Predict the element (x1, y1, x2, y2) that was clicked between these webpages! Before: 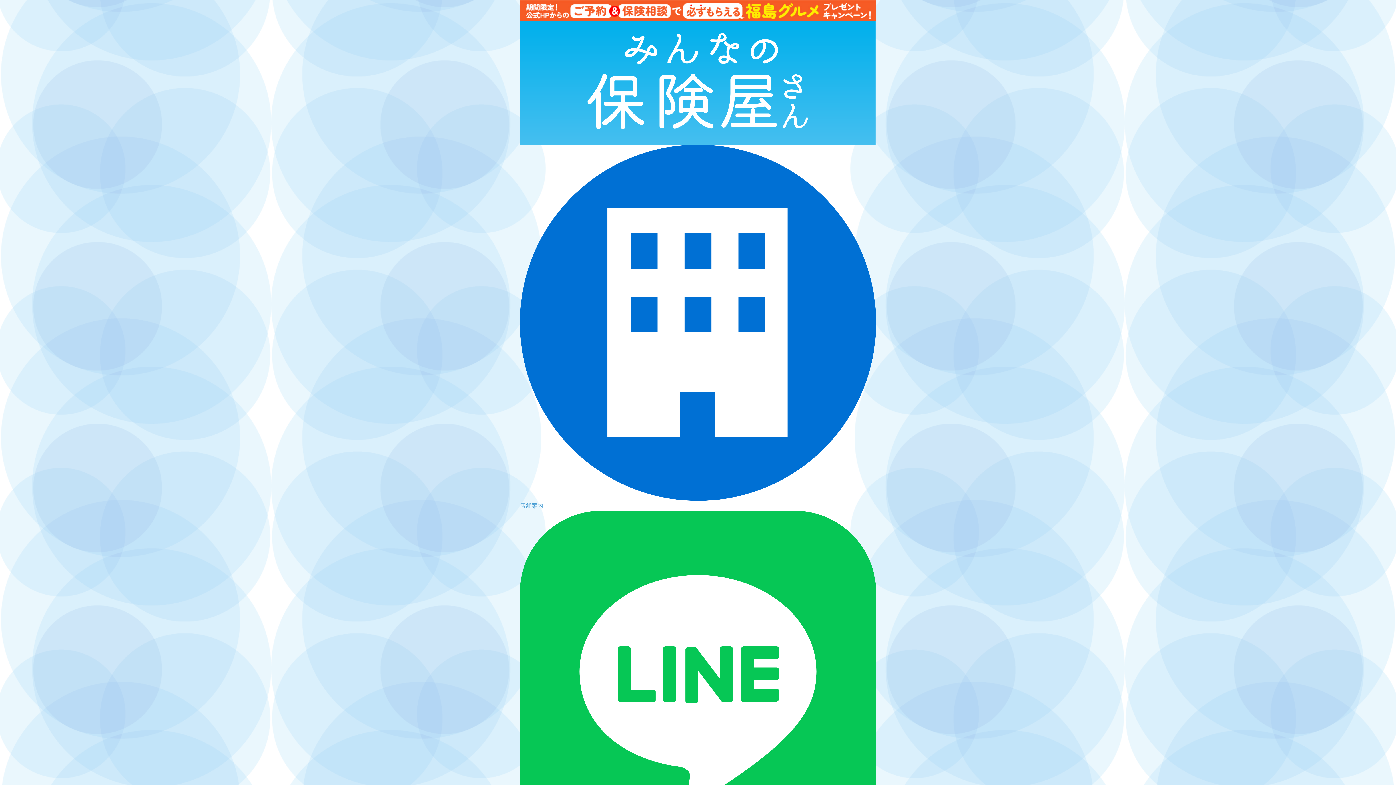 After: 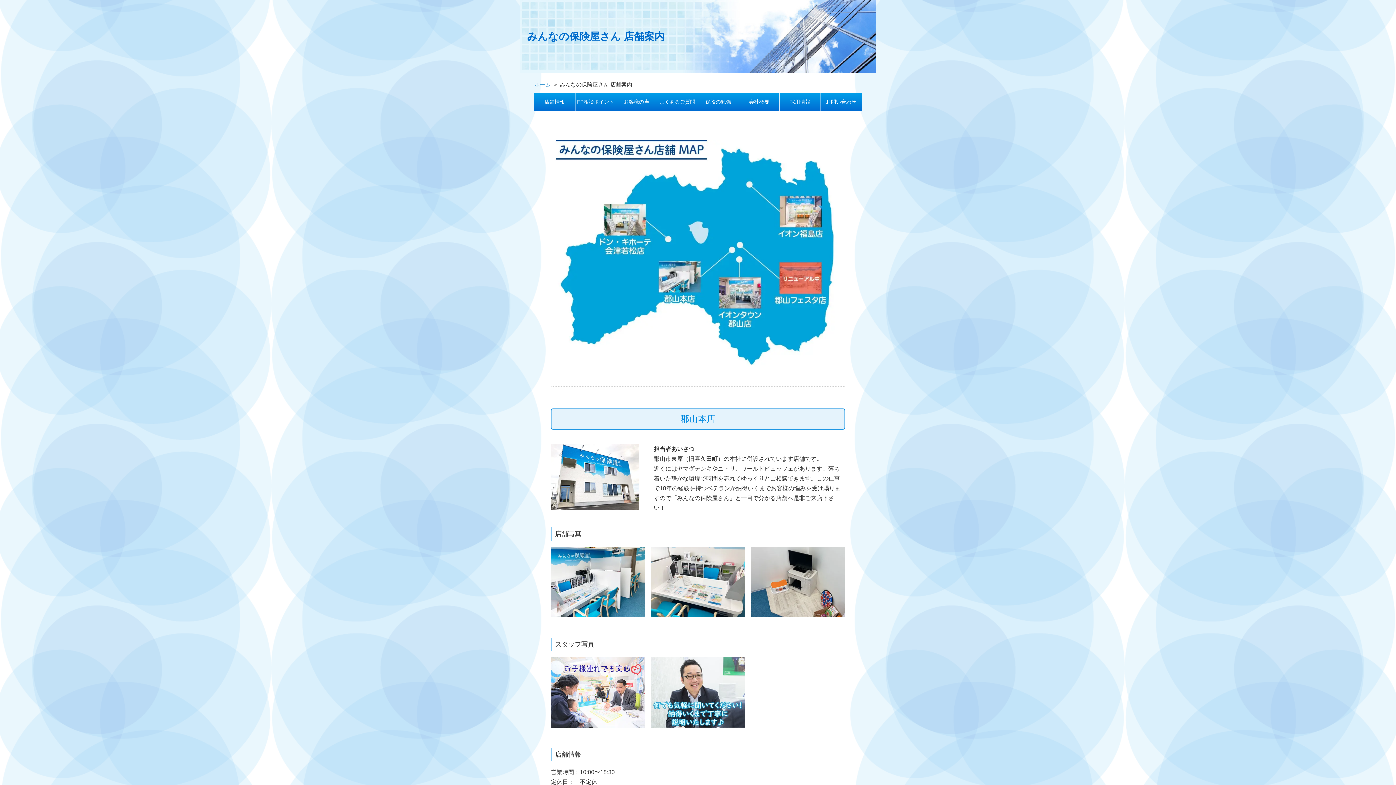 Action: label: 店舗案内 bbox: (520, 144, 876, 510)